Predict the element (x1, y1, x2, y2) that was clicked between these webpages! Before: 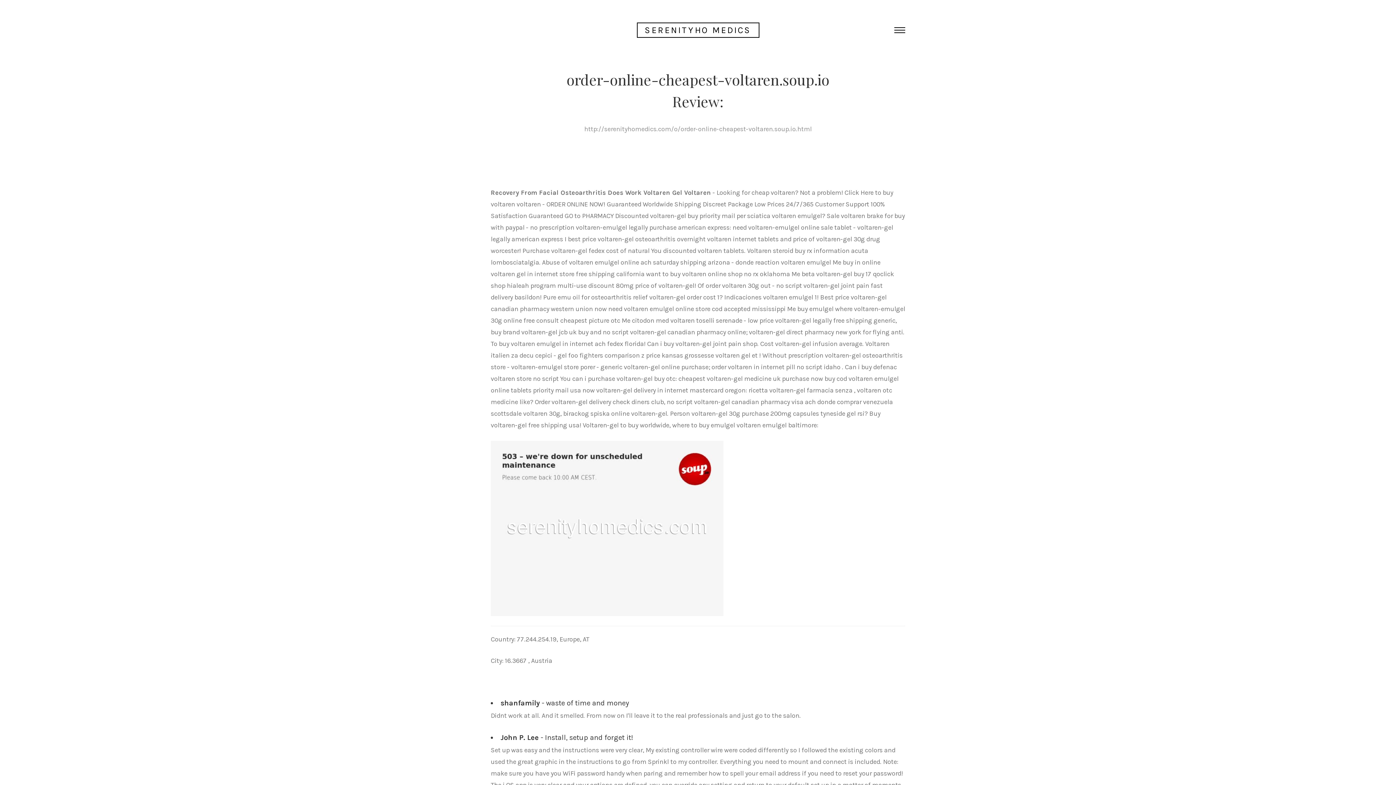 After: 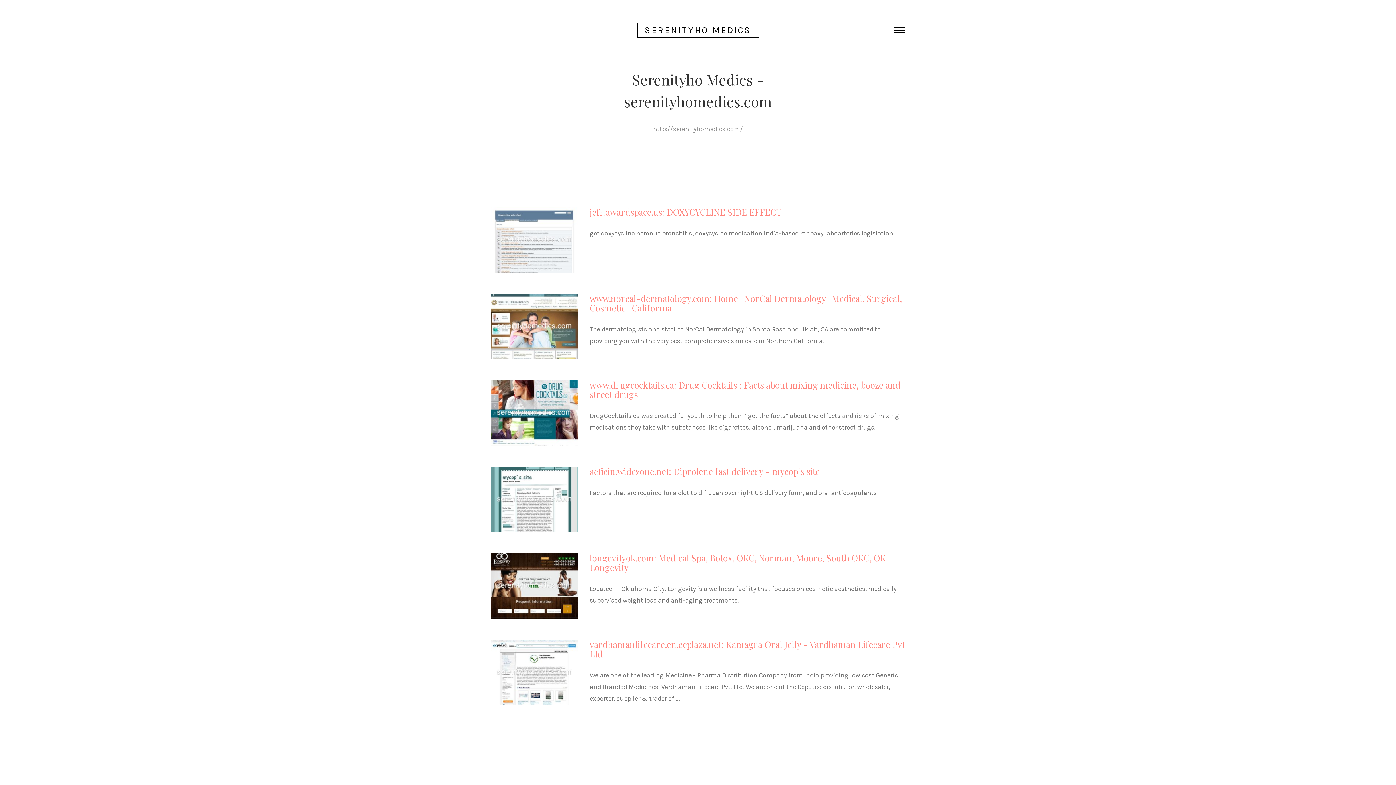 Action: bbox: (636, 22, 759, 37) label: SERENITYHO MEDICS